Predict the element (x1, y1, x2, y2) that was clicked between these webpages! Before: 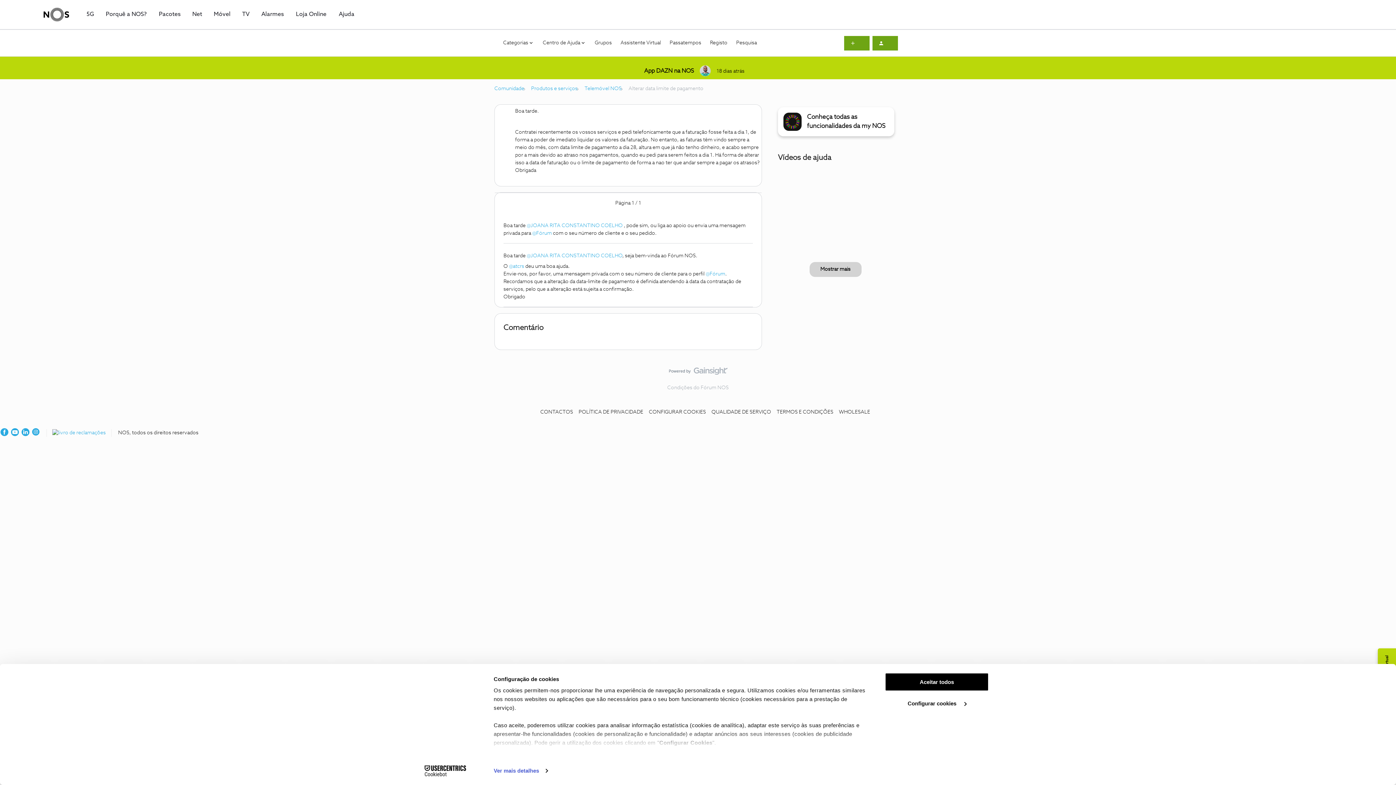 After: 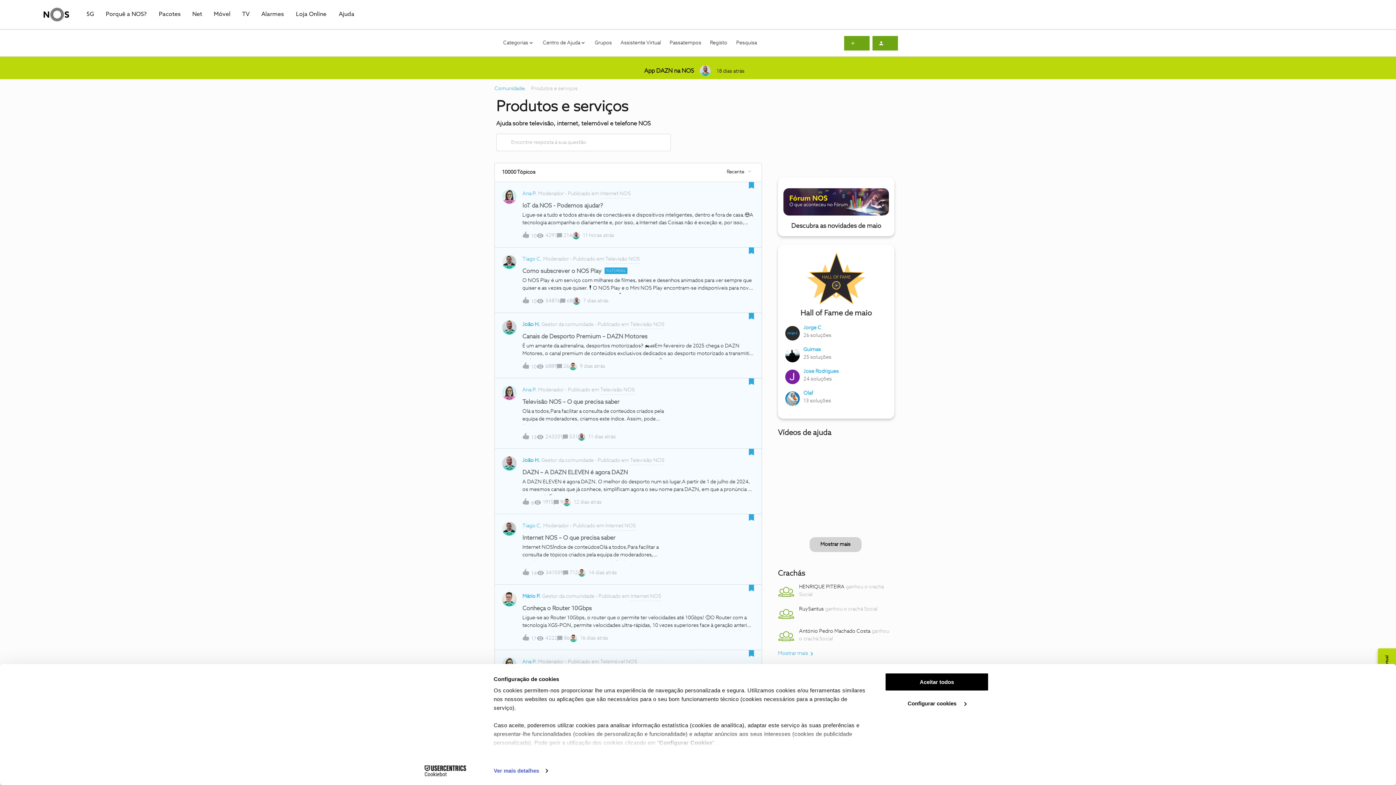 Action: label: Produtos e serviços bbox: (531, 85, 577, 92)